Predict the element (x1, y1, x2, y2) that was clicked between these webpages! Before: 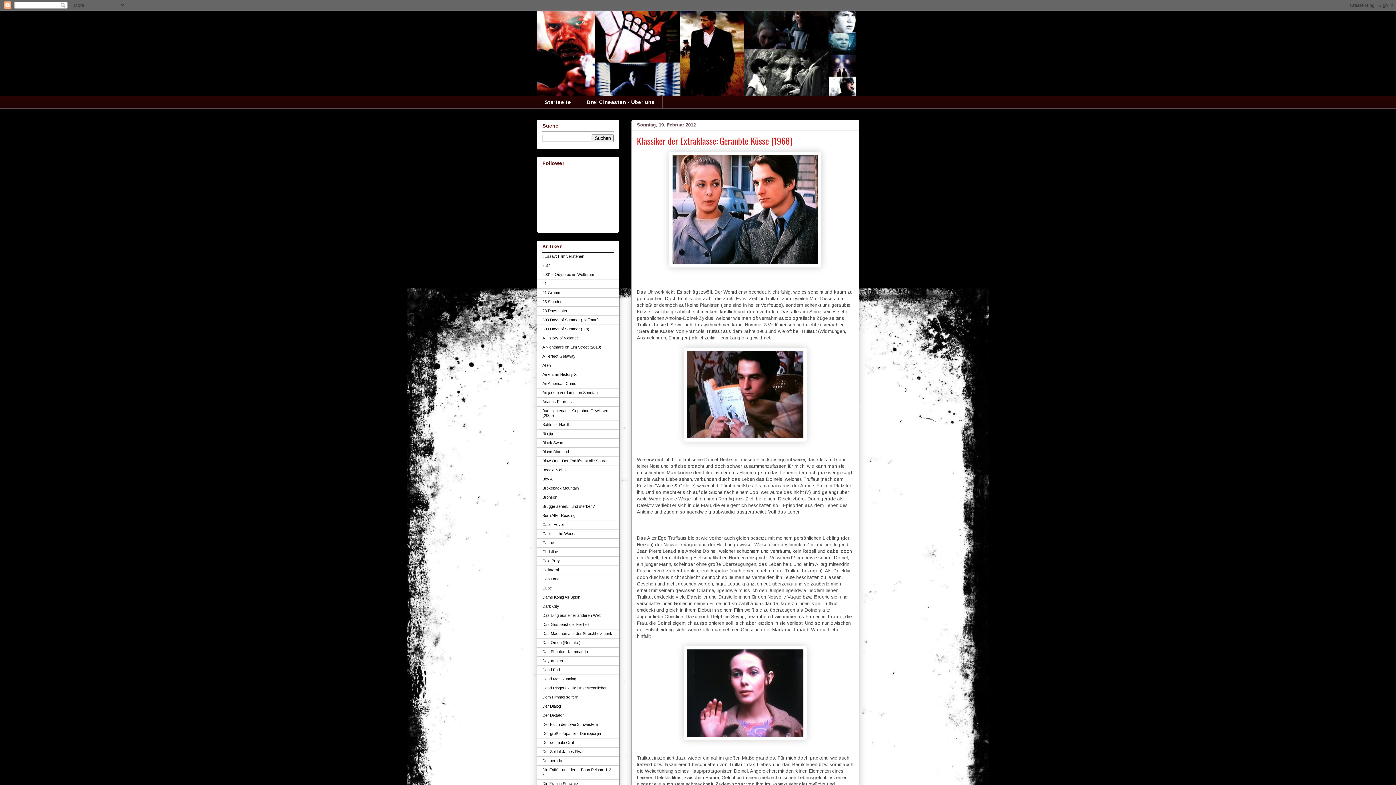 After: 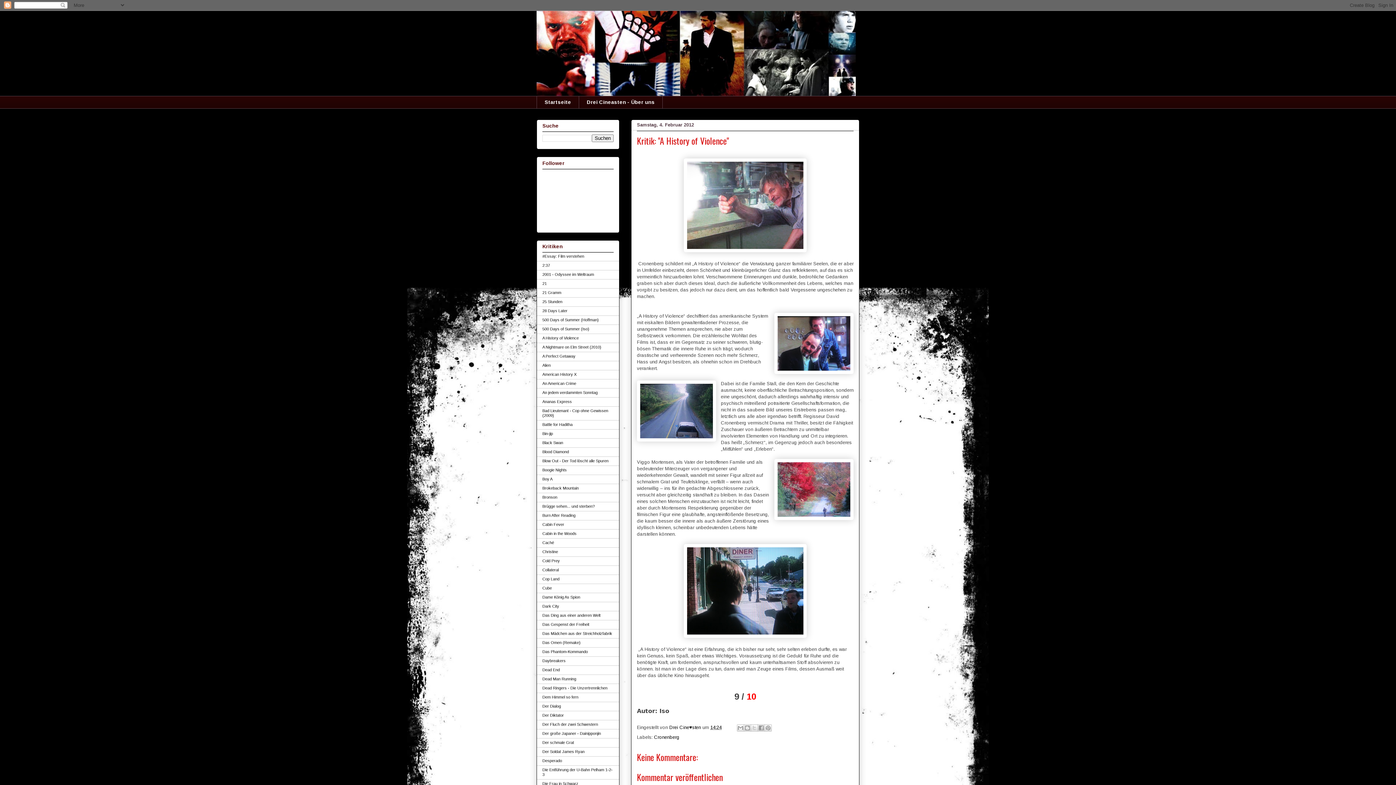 Action: bbox: (542, 336, 578, 340) label: A History of Violence